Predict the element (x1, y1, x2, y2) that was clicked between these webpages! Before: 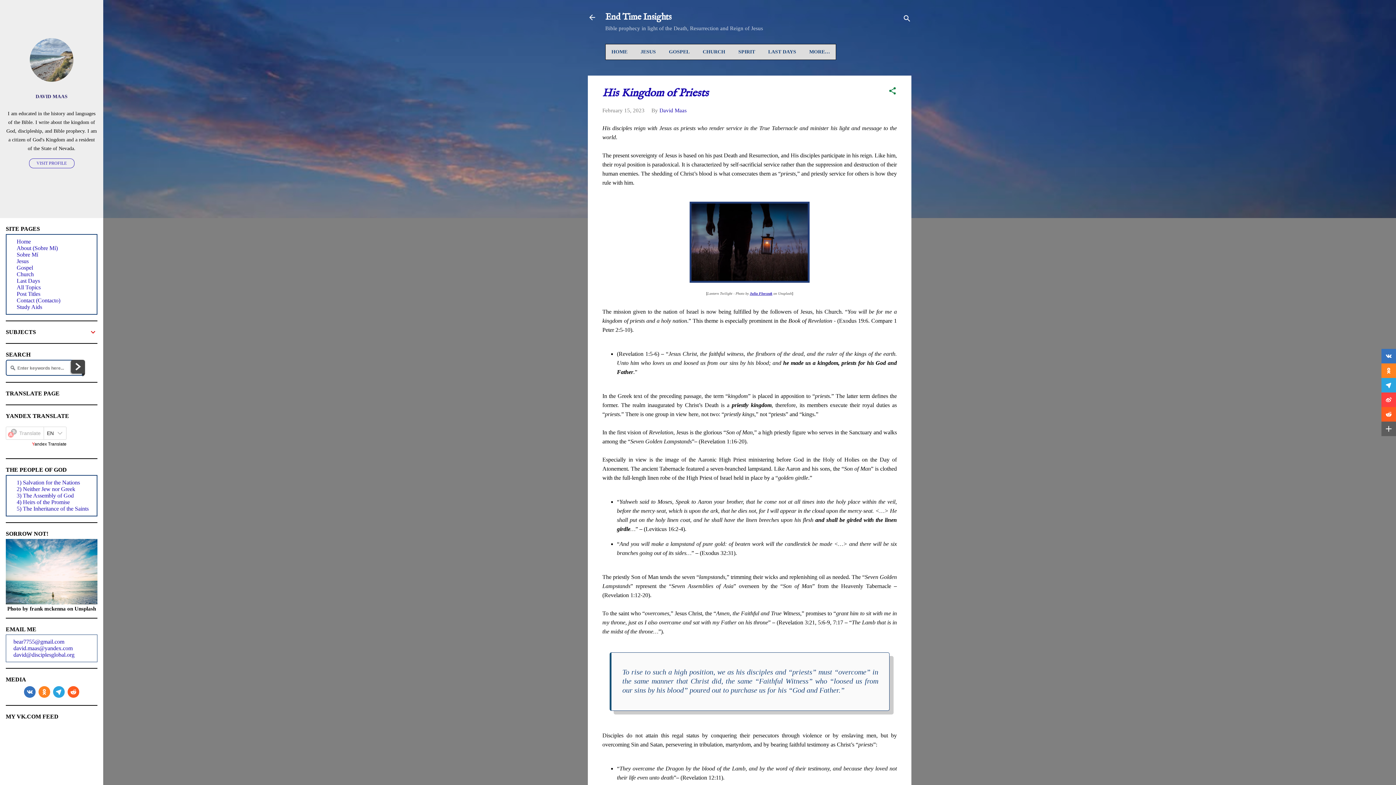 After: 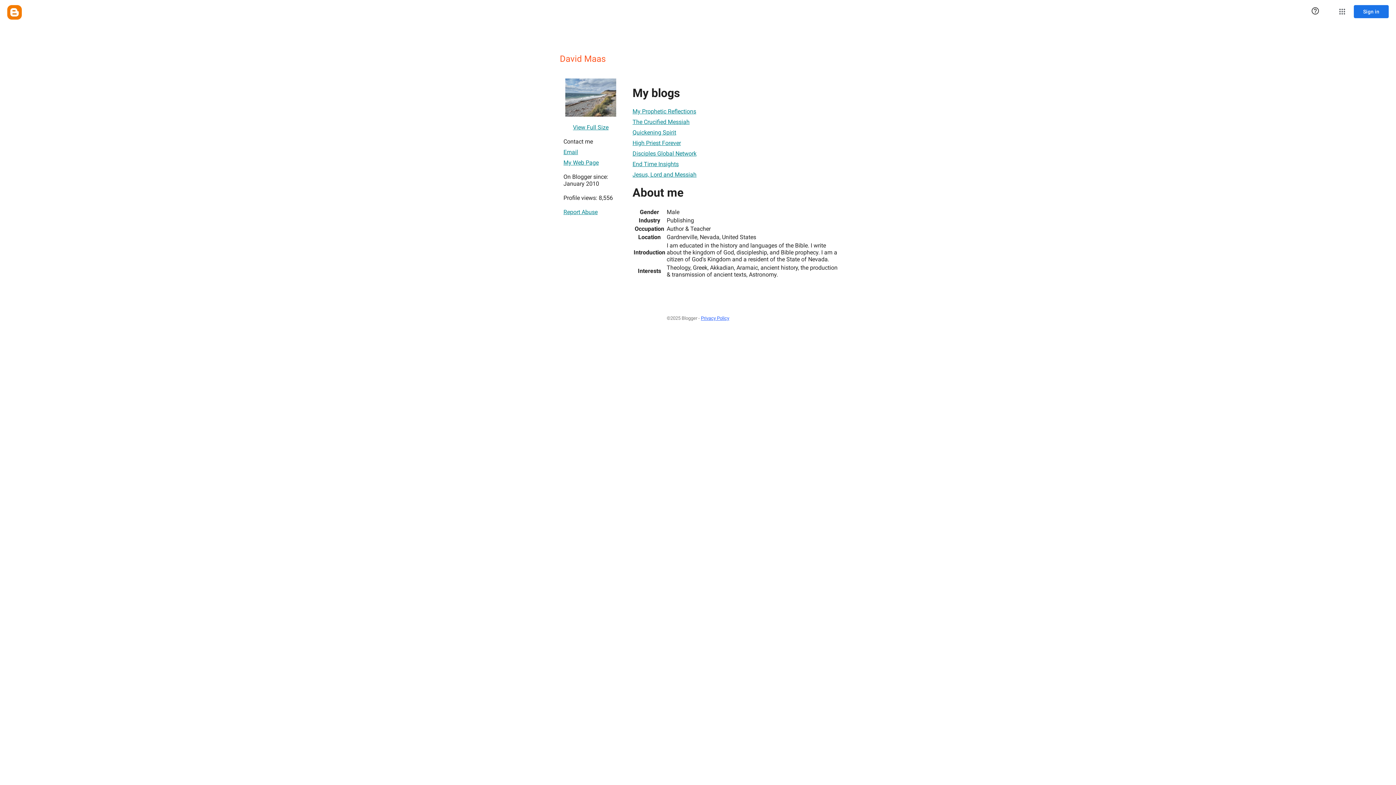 Action: bbox: (0, 88, 103, 104) label: DAVID MAAS